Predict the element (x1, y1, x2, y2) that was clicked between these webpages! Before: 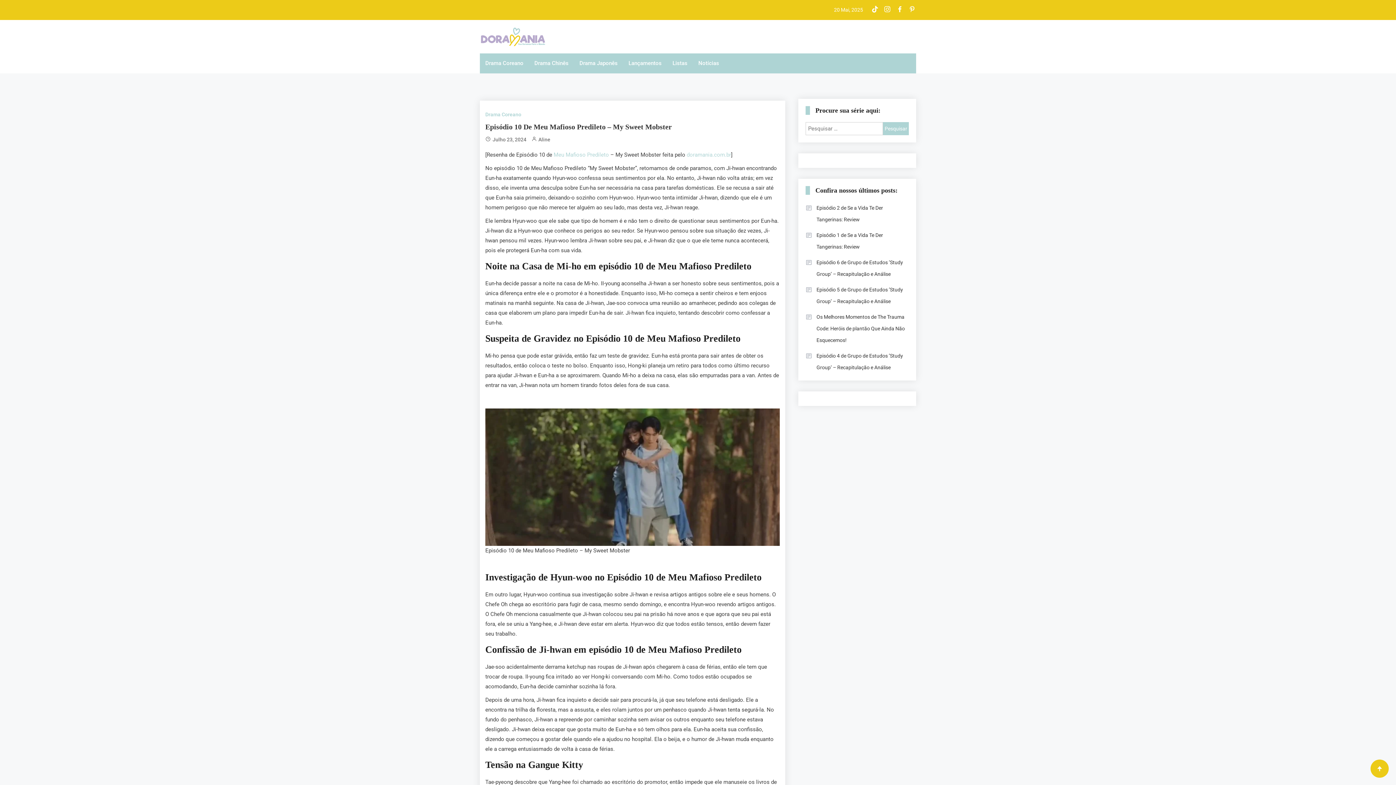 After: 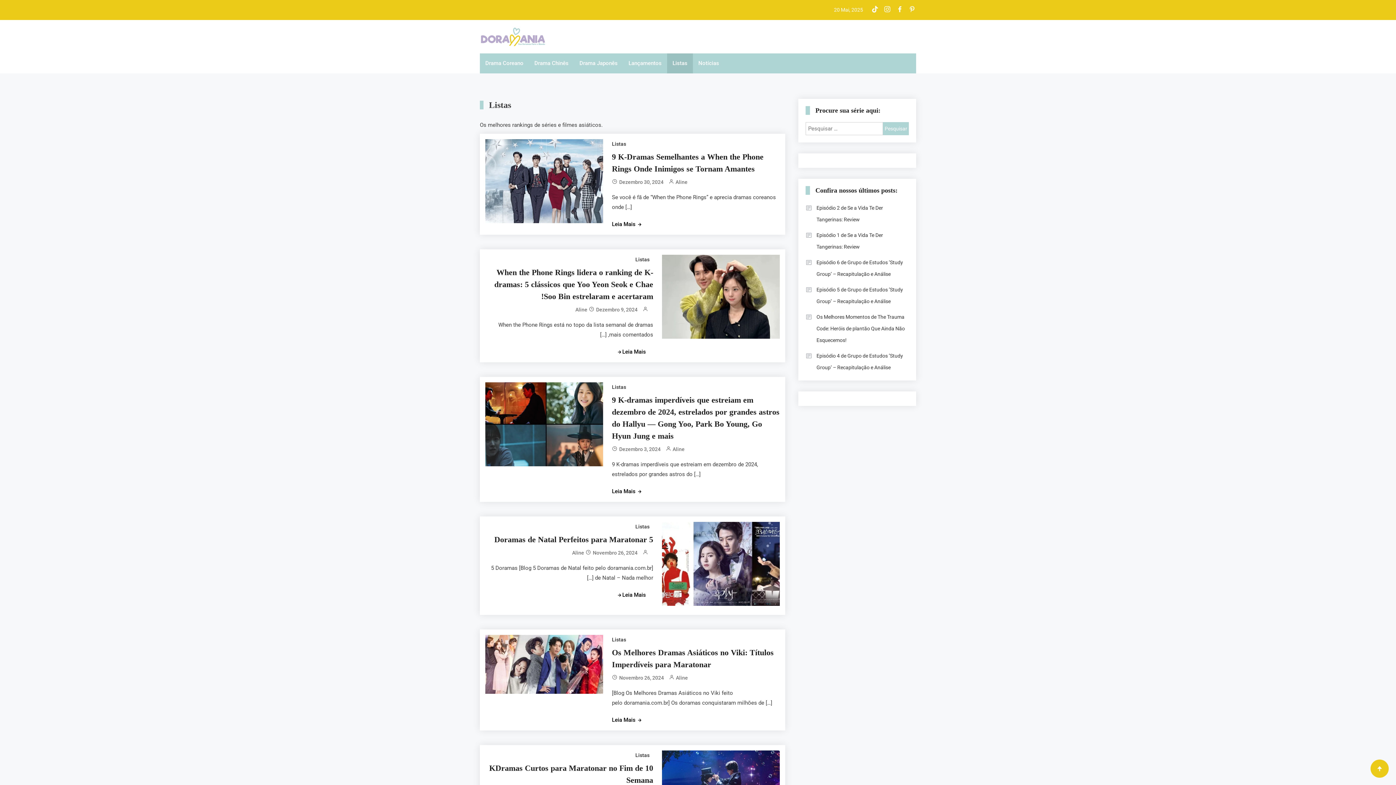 Action: bbox: (667, 53, 693, 73) label: Listas